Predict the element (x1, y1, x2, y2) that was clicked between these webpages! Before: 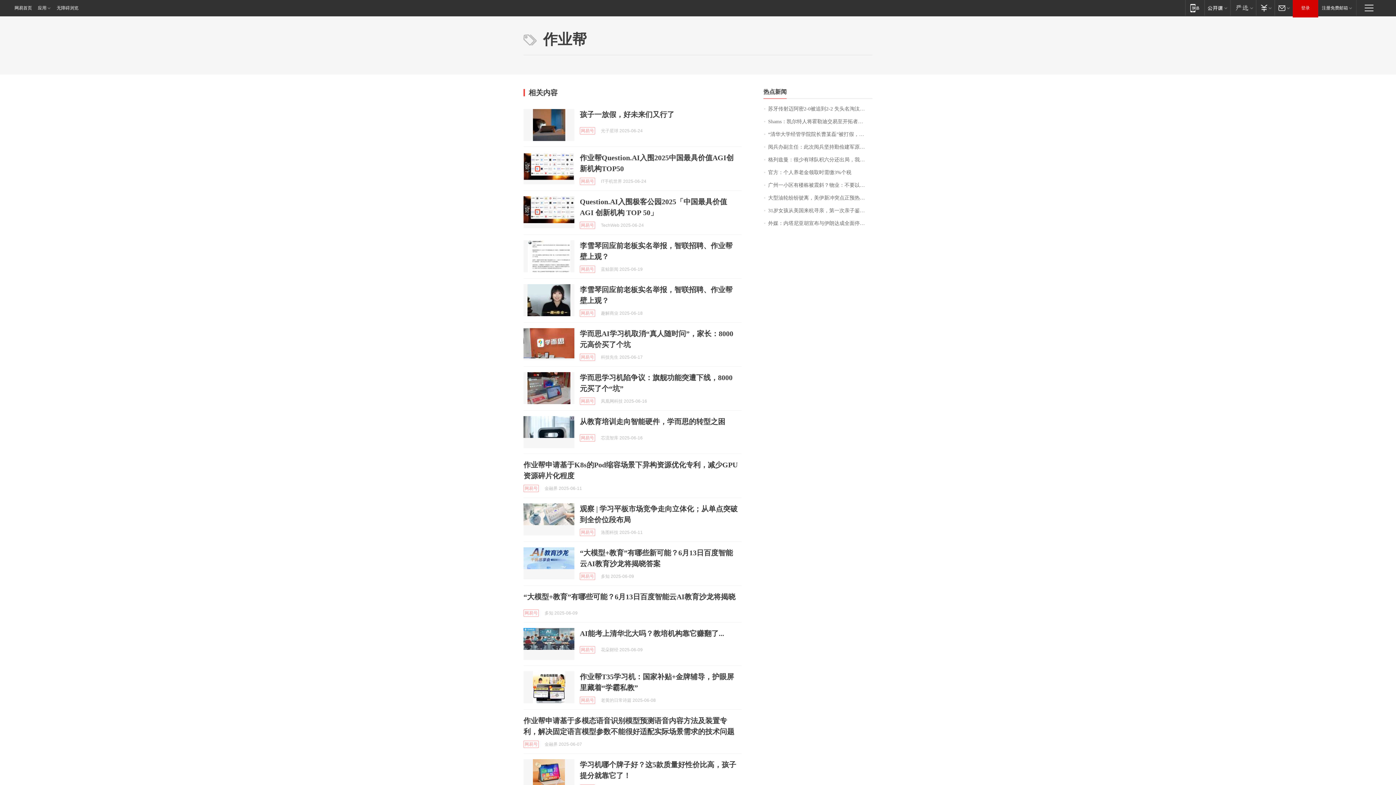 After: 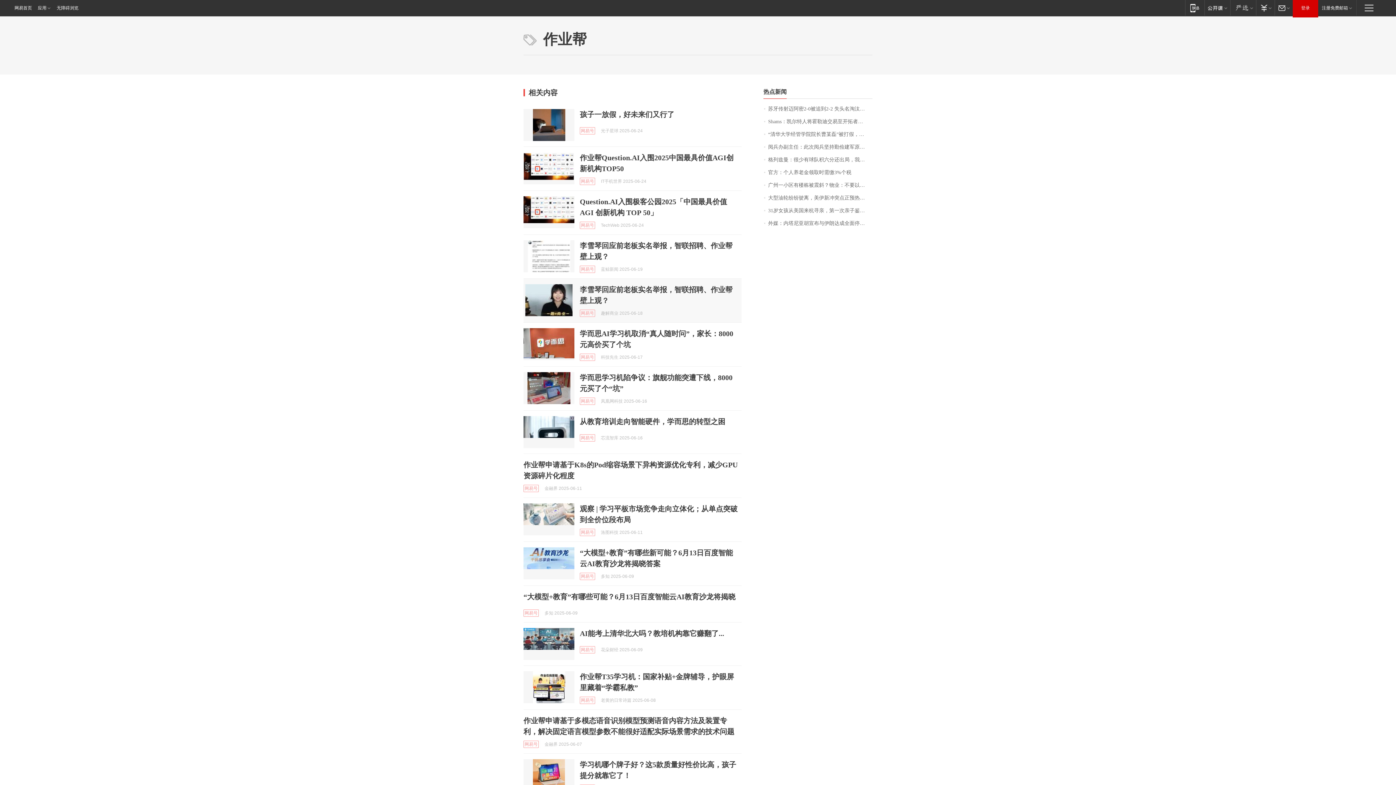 Action: bbox: (523, 284, 574, 316)